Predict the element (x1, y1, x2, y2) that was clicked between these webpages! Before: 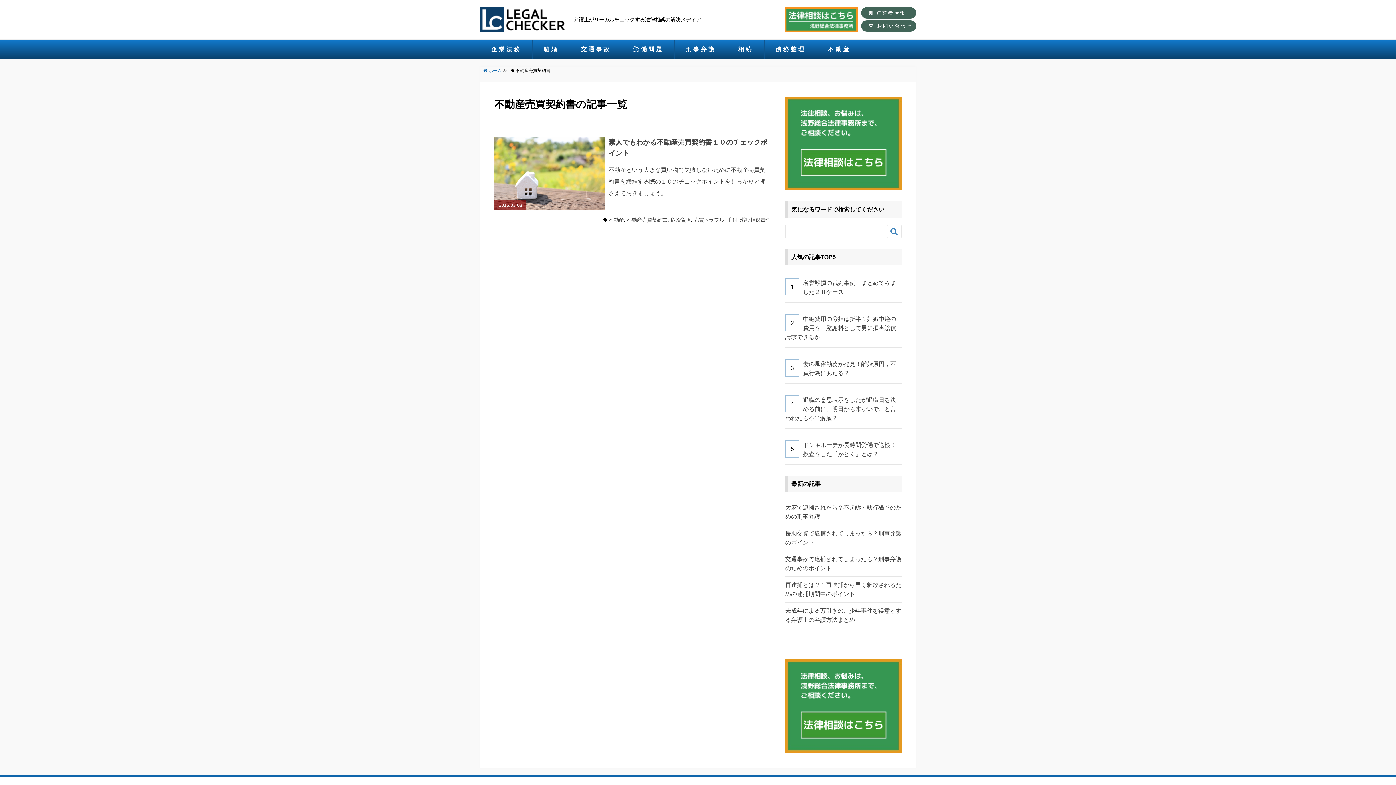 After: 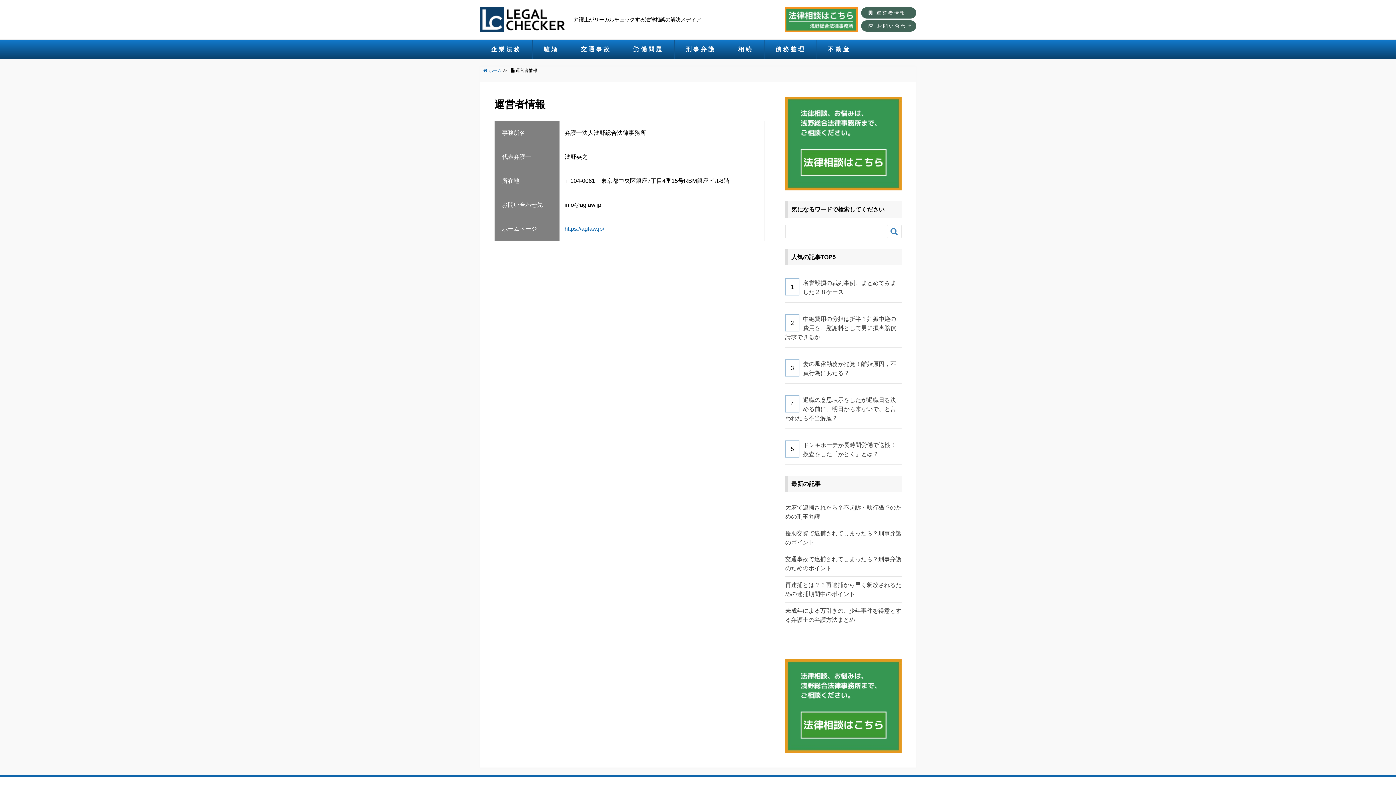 Action: bbox: (861, 7, 916, 18) label:  運営者情報